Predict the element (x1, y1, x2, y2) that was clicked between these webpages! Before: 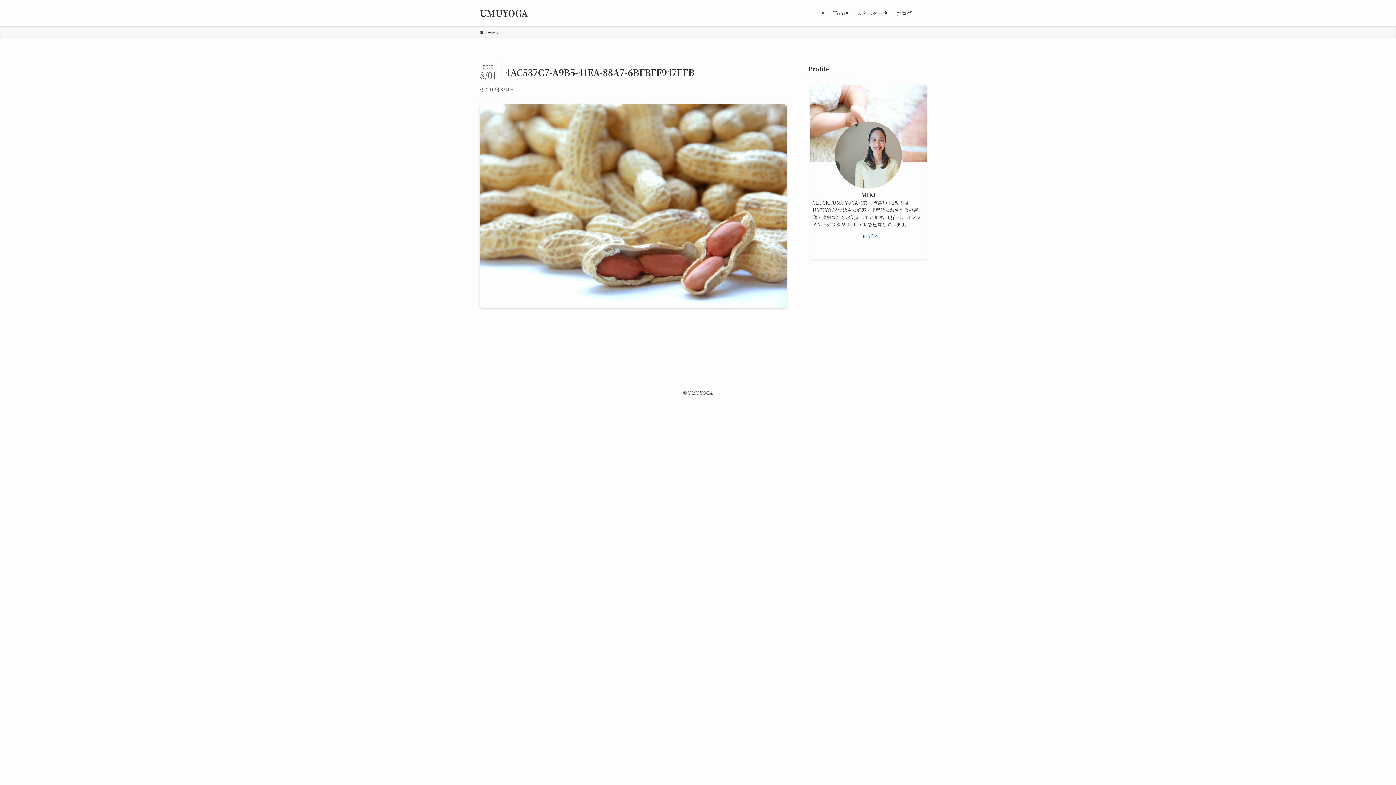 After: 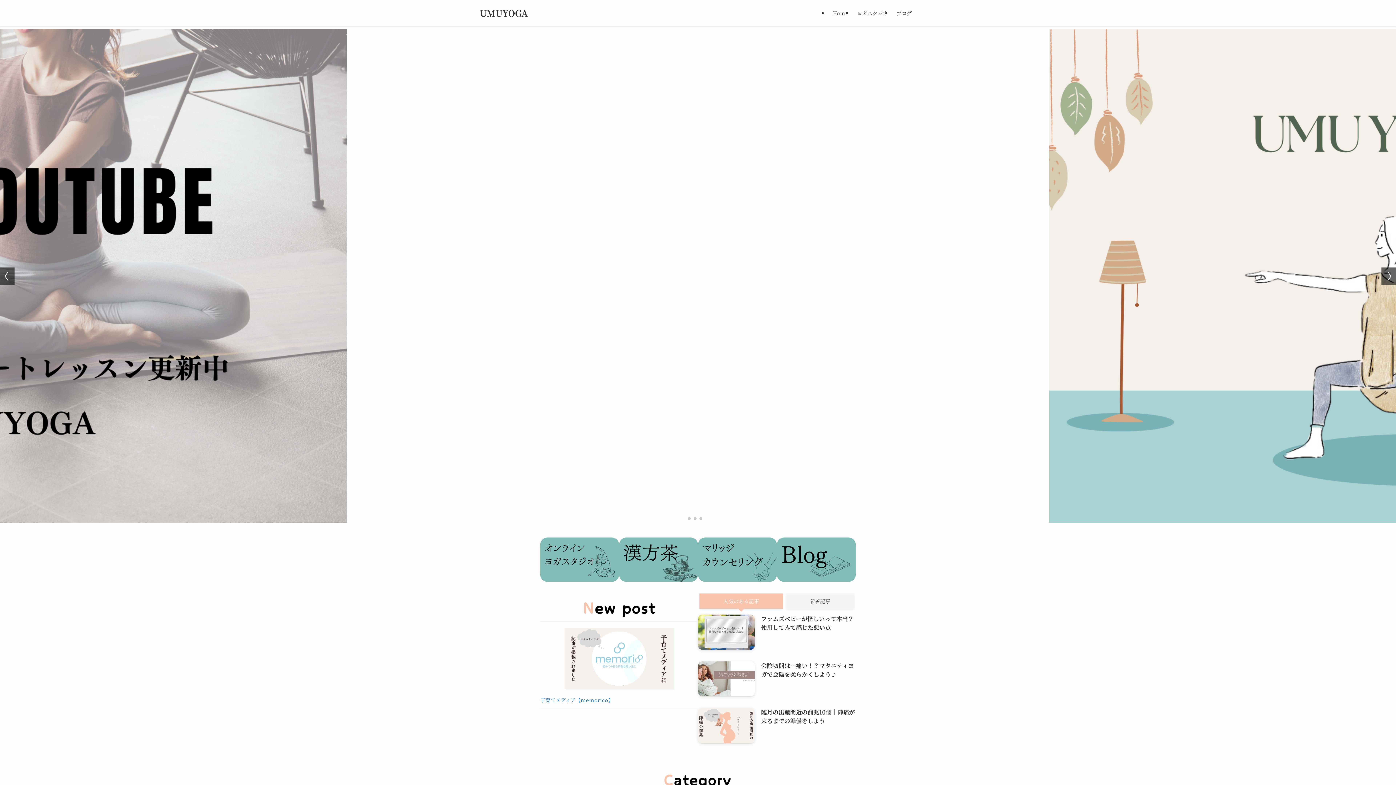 Action: label: UMUYOGA bbox: (480, 8, 528, 17)